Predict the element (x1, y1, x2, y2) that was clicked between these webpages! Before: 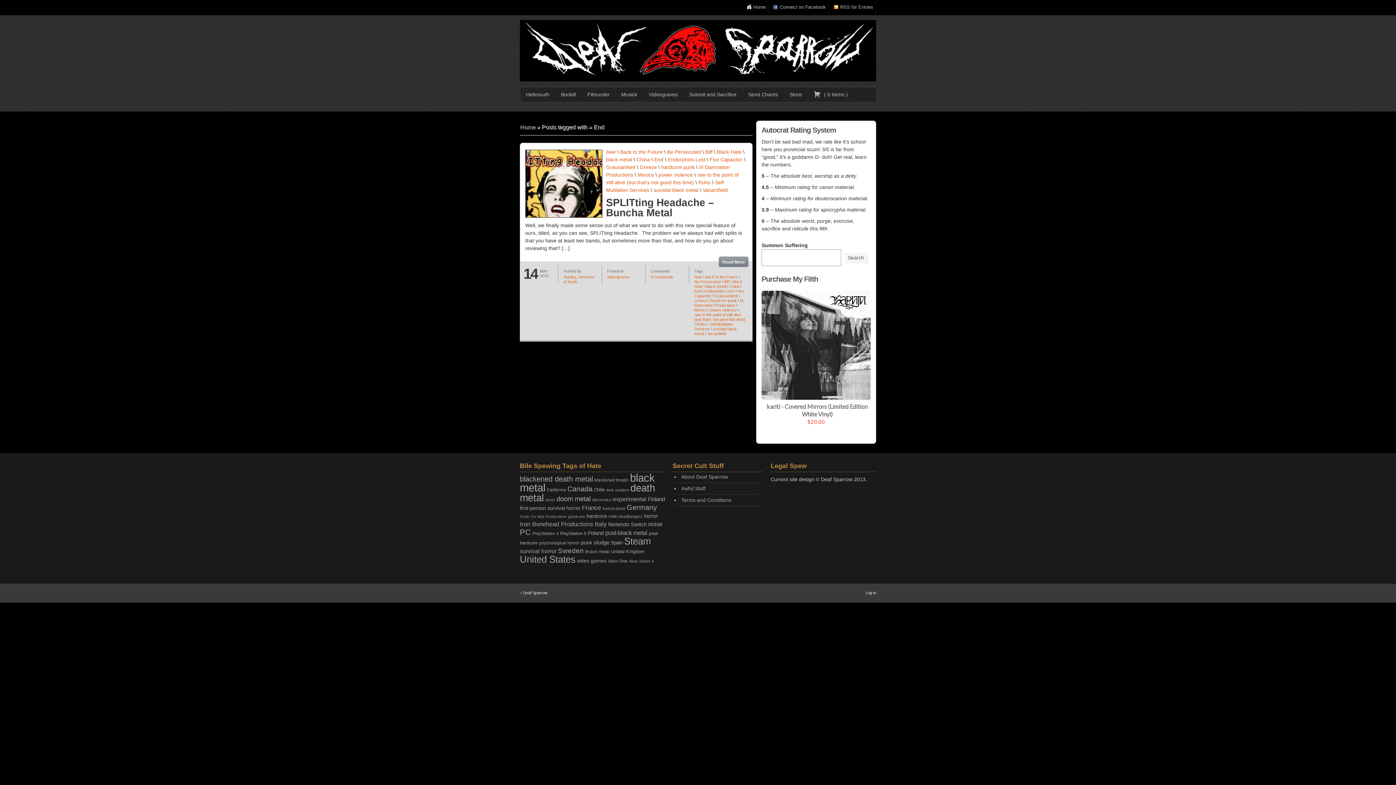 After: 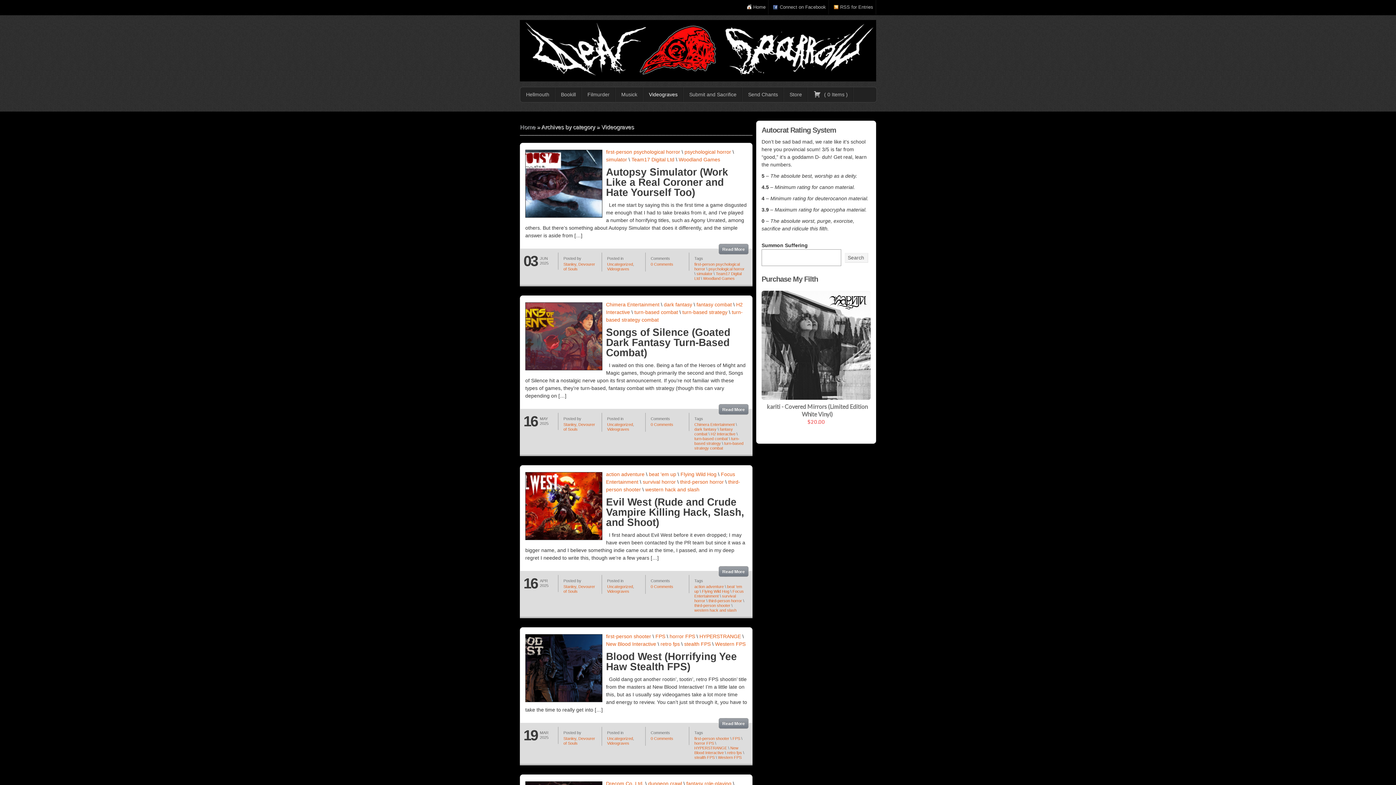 Action: label: Videograves bbox: (607, 274, 629, 279)